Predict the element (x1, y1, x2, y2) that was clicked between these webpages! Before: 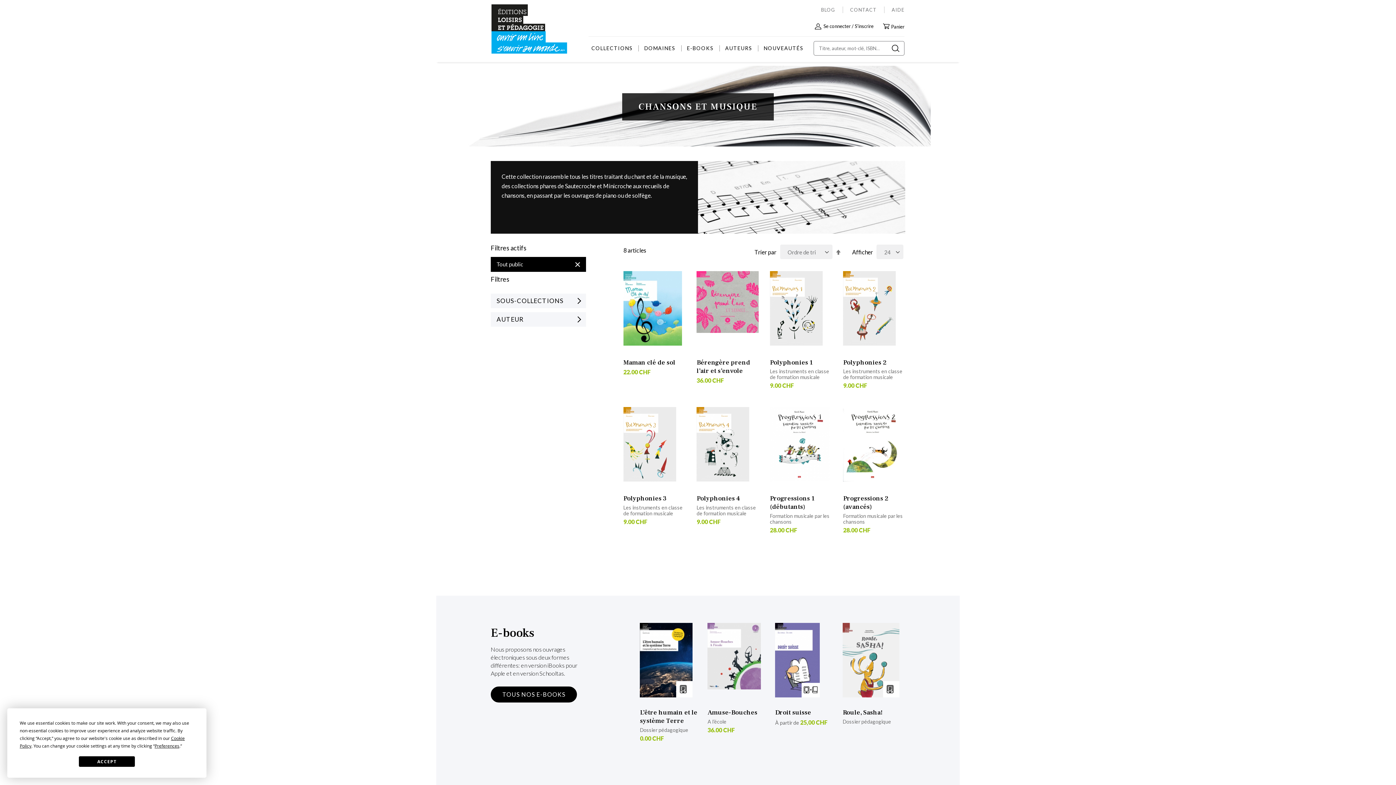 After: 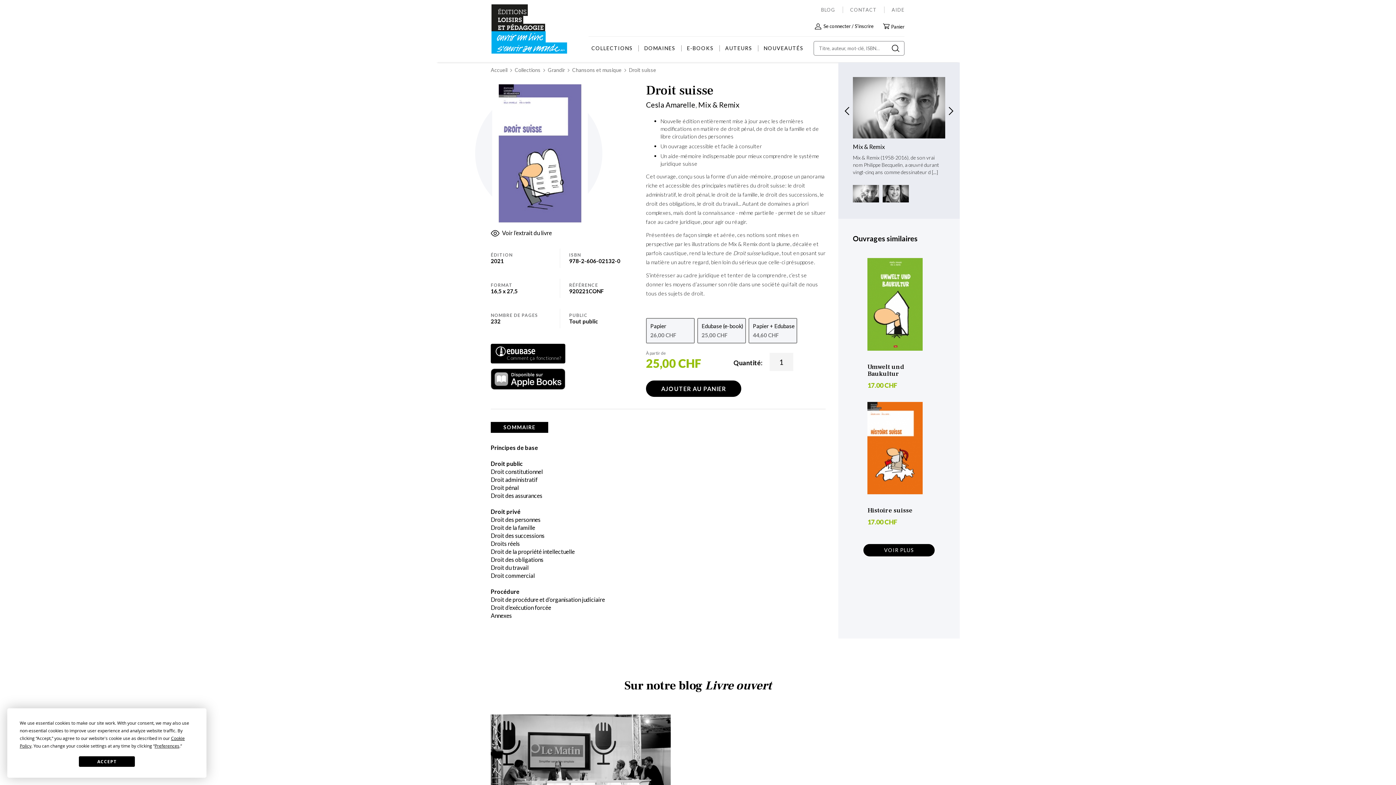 Action: bbox: (775, 623, 819, 697)